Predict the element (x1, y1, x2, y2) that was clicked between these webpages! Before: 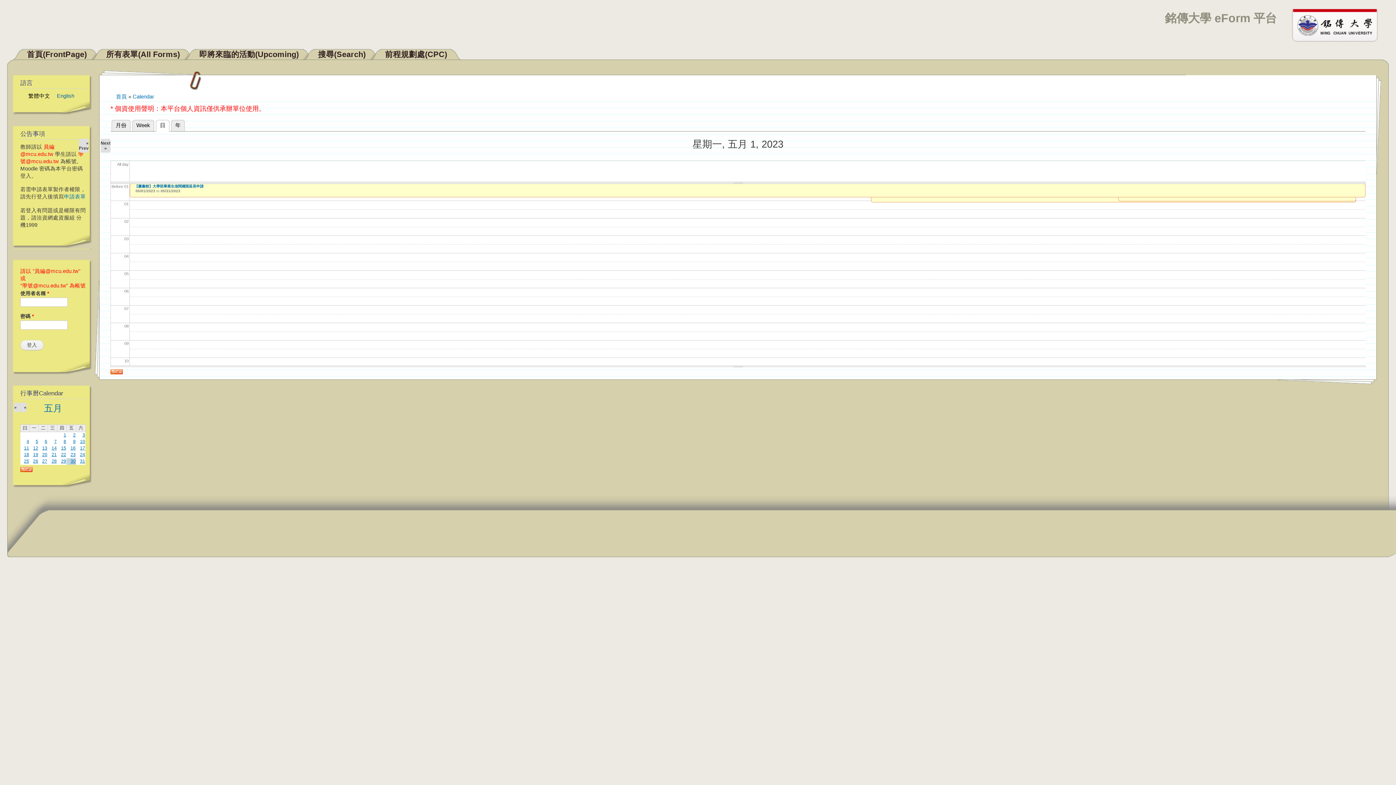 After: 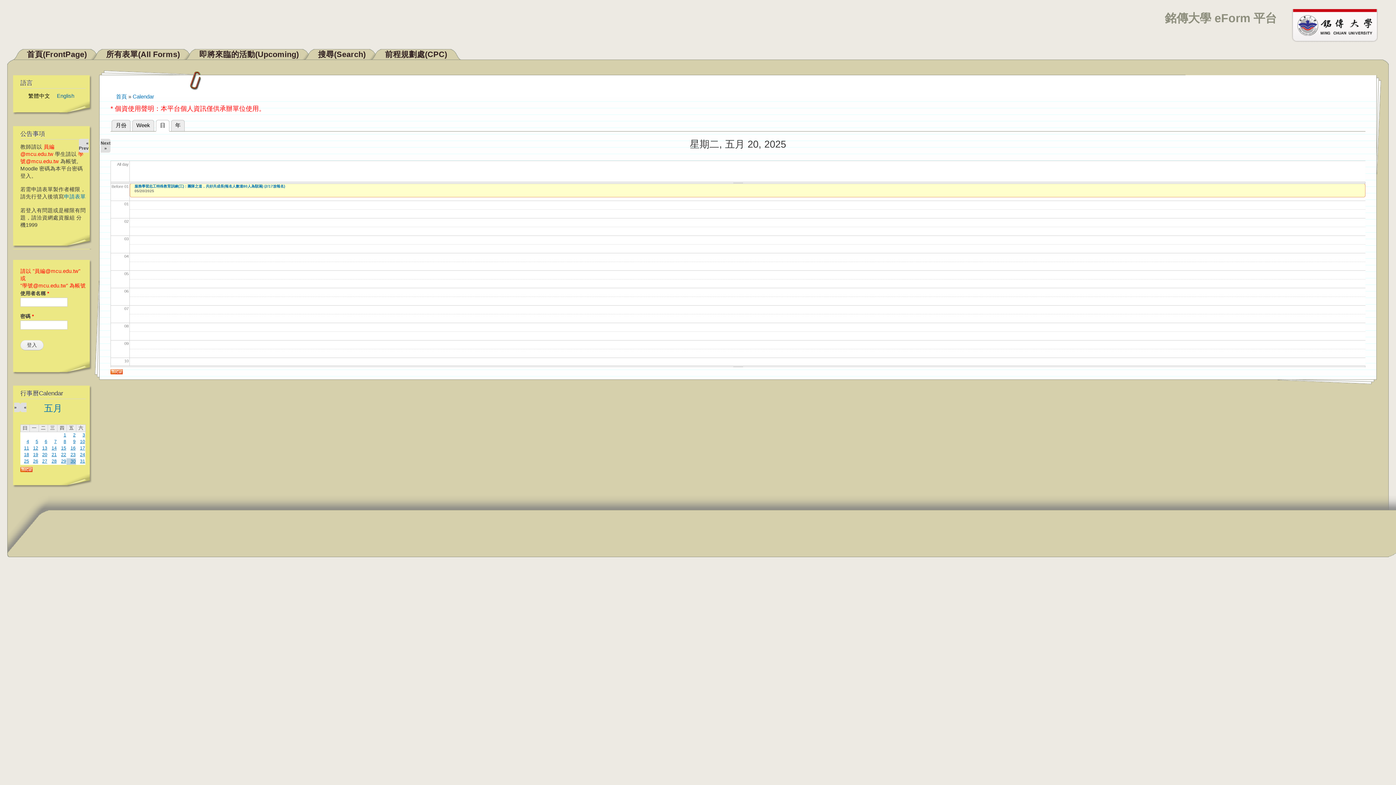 Action: bbox: (42, 452, 47, 457) label: 20